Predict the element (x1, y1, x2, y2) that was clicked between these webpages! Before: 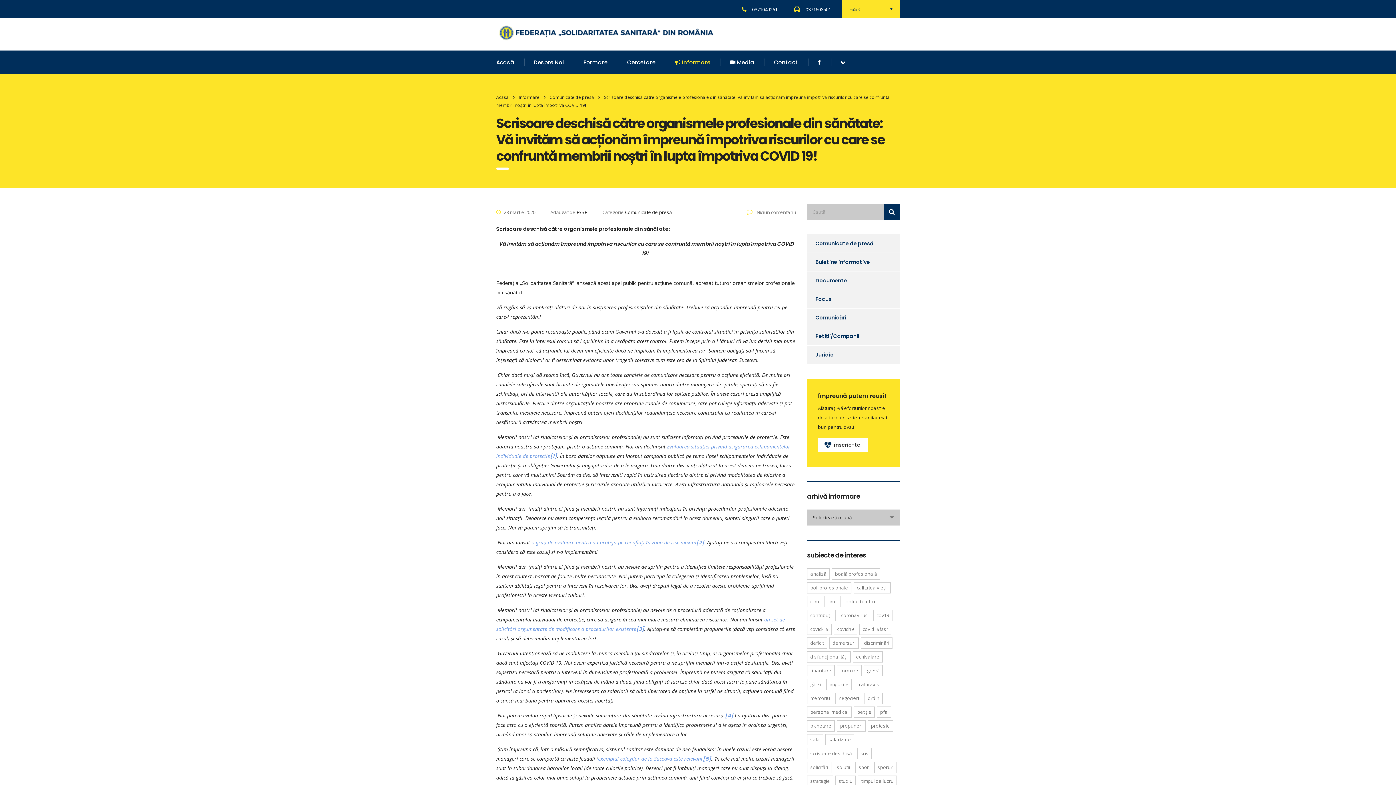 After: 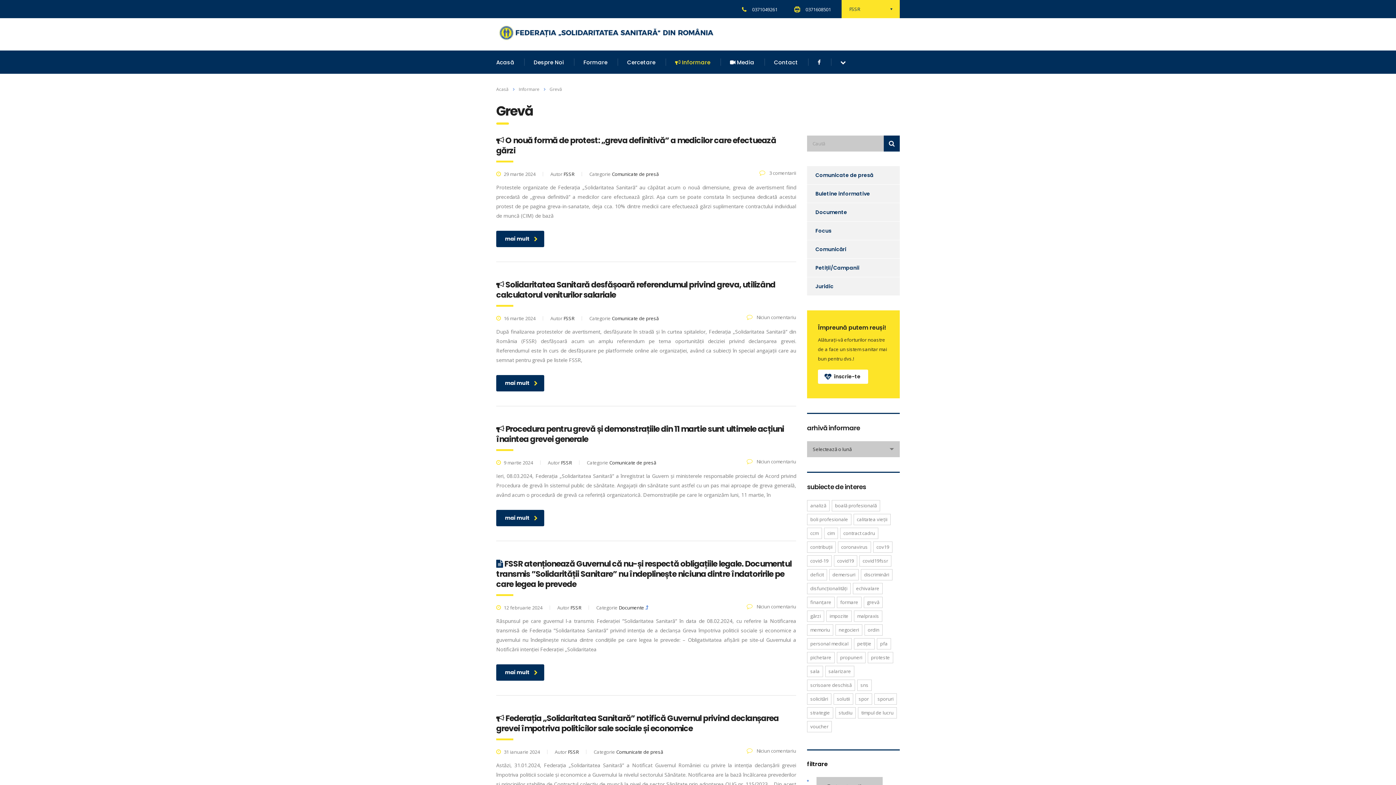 Action: bbox: (864, 665, 882, 676) label: grevă